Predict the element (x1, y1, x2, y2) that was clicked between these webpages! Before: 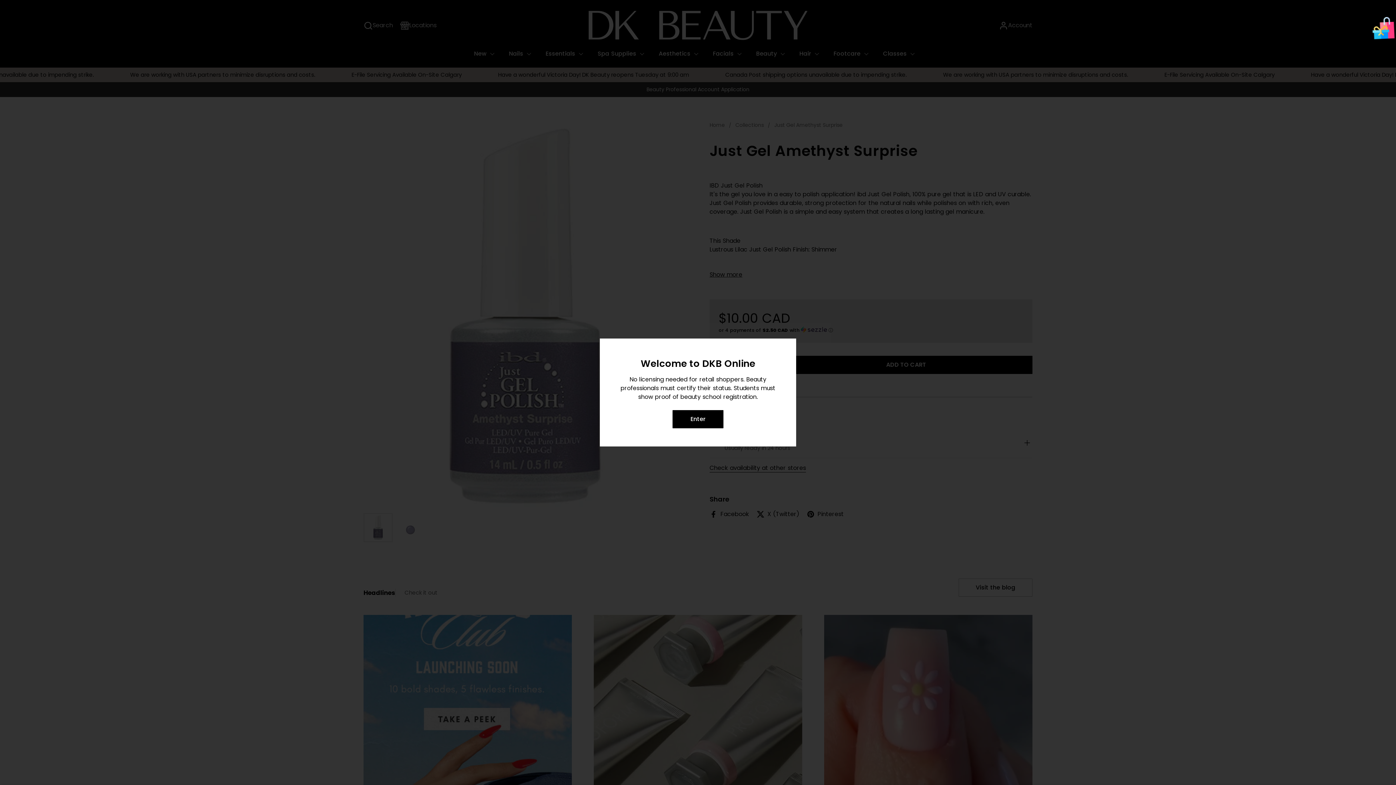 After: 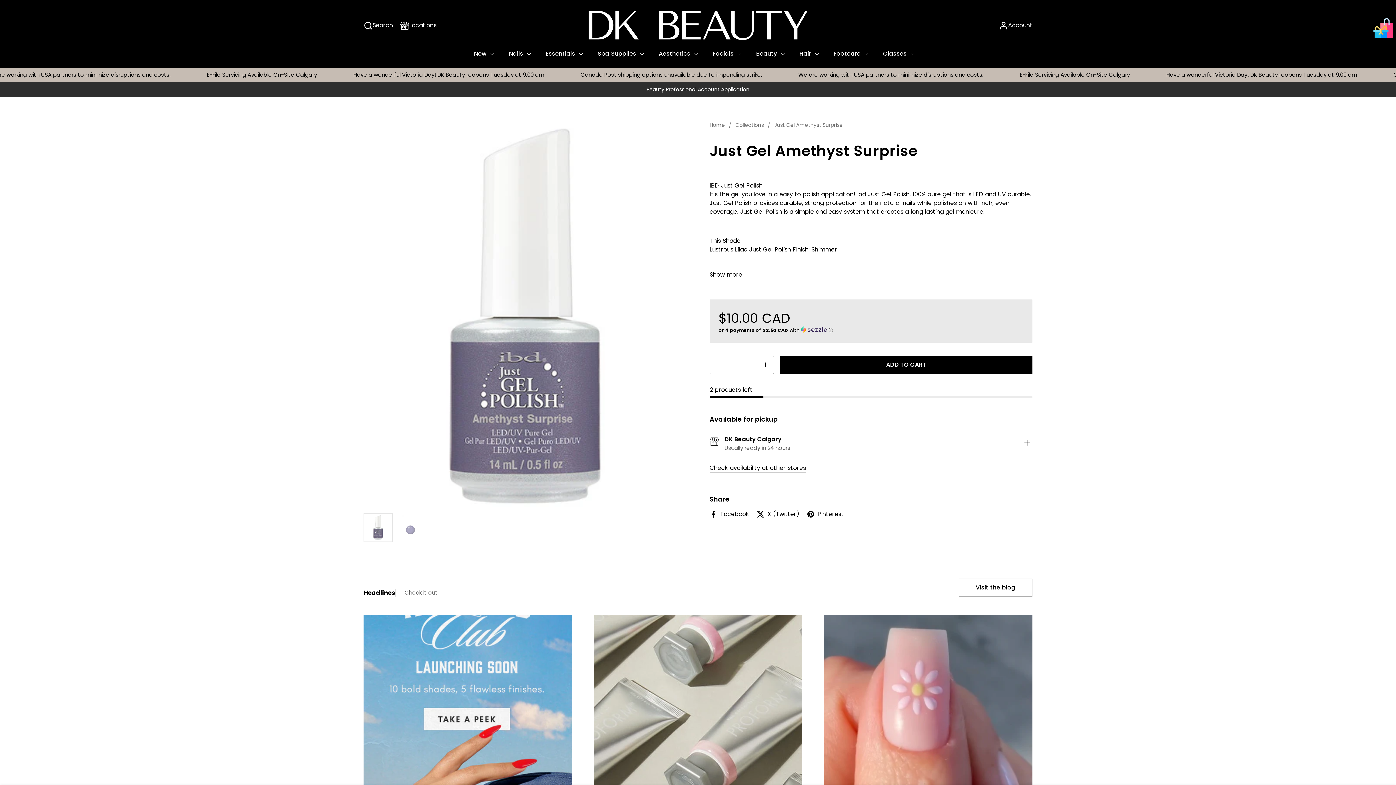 Action: bbox: (672, 410, 723, 428) label: Enter